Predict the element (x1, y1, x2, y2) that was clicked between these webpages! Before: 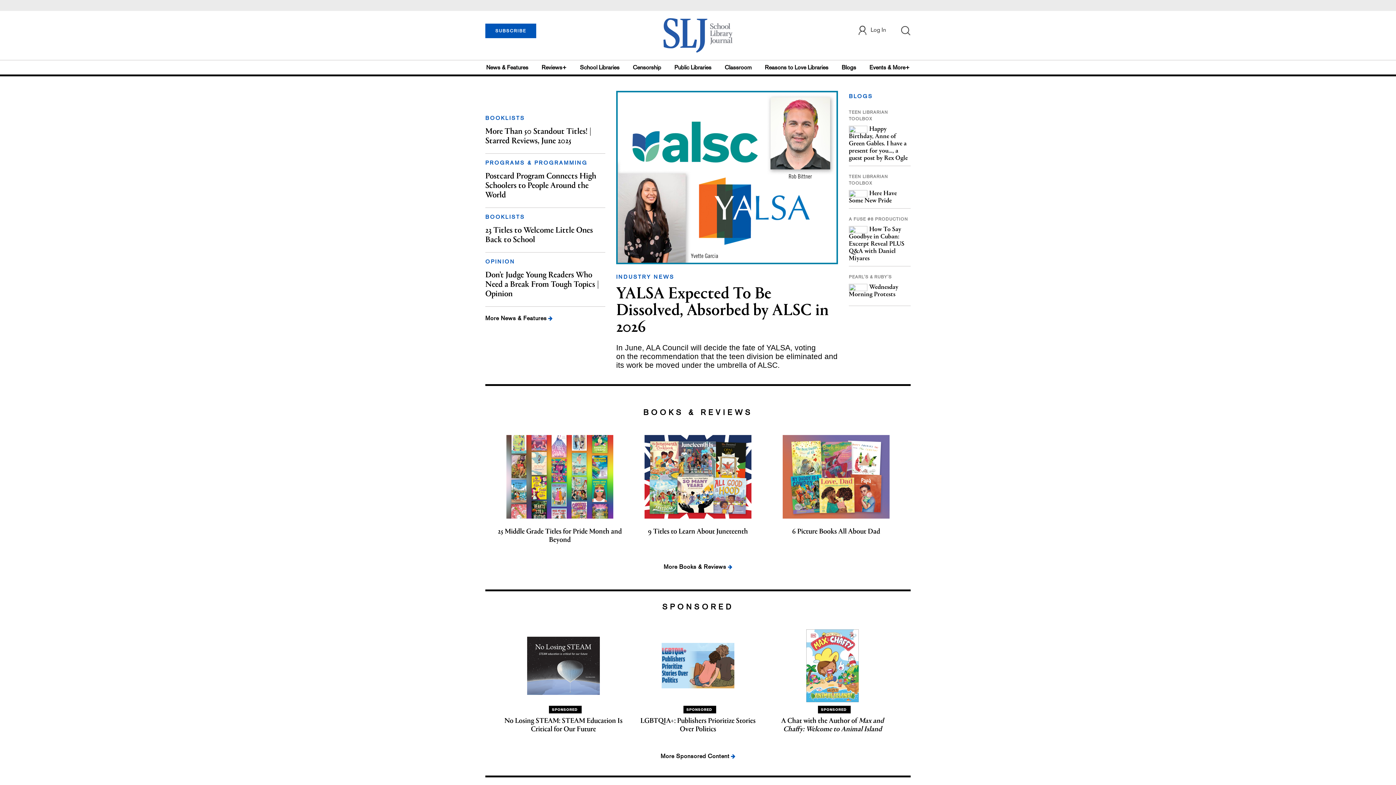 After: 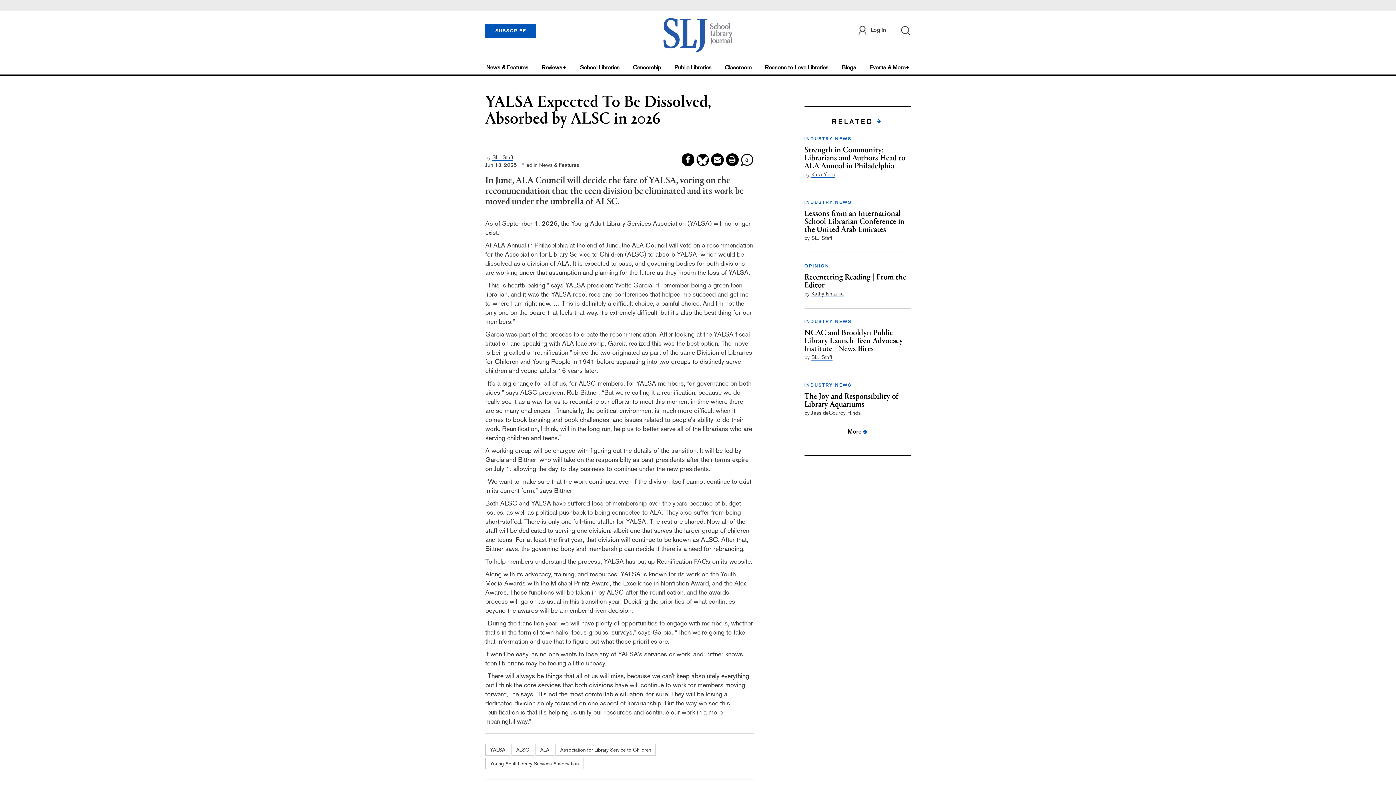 Action: bbox: (616, 174, 838, 179)